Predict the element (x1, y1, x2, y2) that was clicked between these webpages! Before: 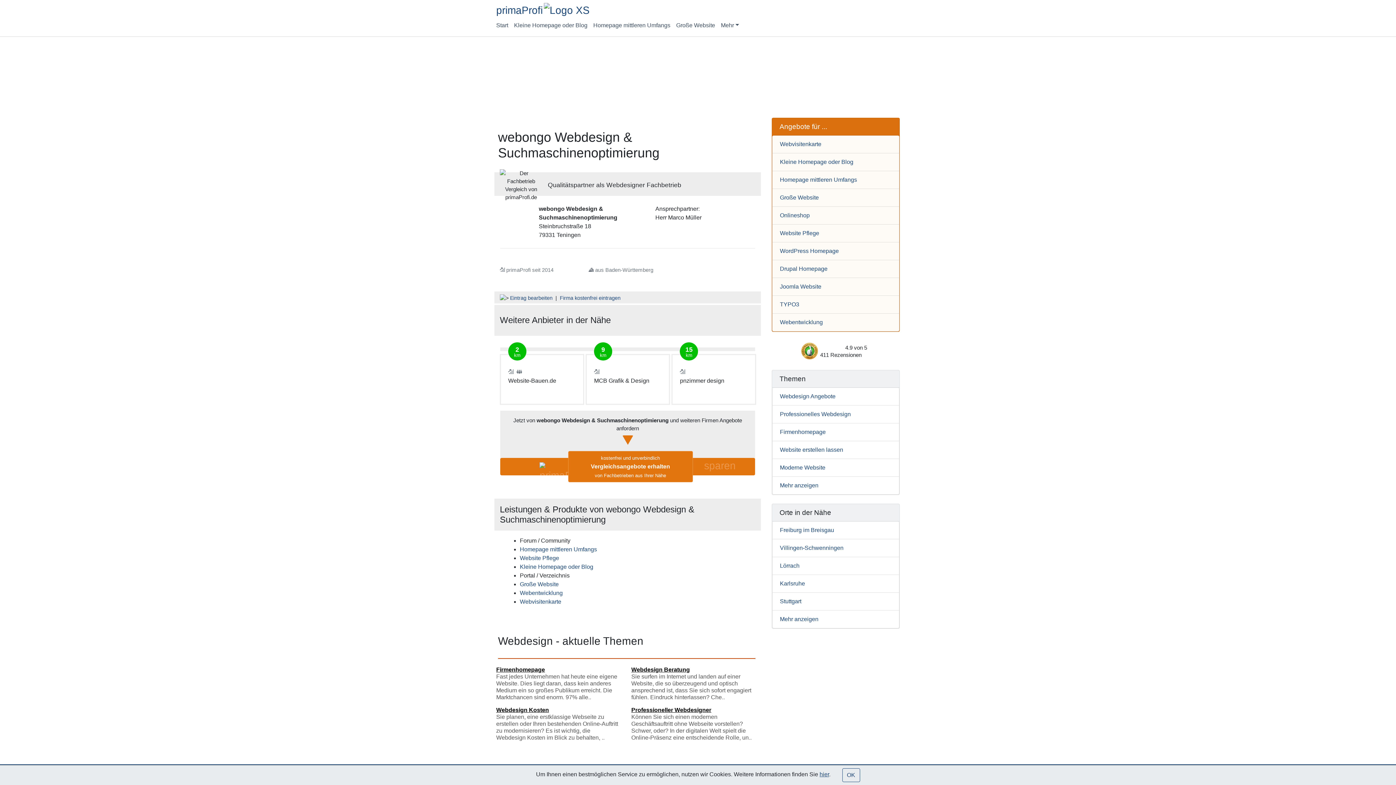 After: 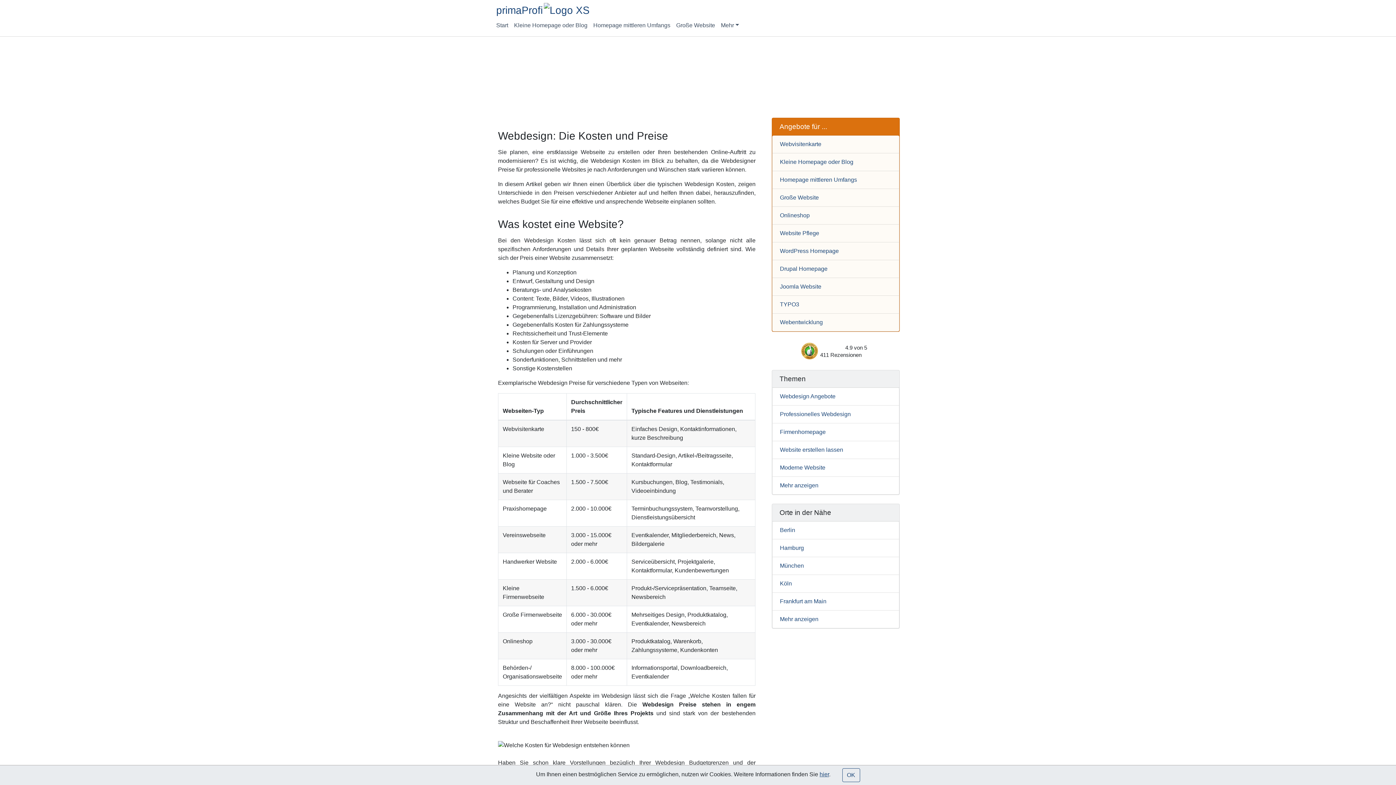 Action: label: Webdesign Kosten
Sie planen, eine erstklassige Webseite zu erstellen oder Ihren bestehenden Online-Auftritt zu modernisieren? Es ist wichtig, die Webdesign Kosten im Blick zu behalten, .. bbox: (496, 707, 618, 741)